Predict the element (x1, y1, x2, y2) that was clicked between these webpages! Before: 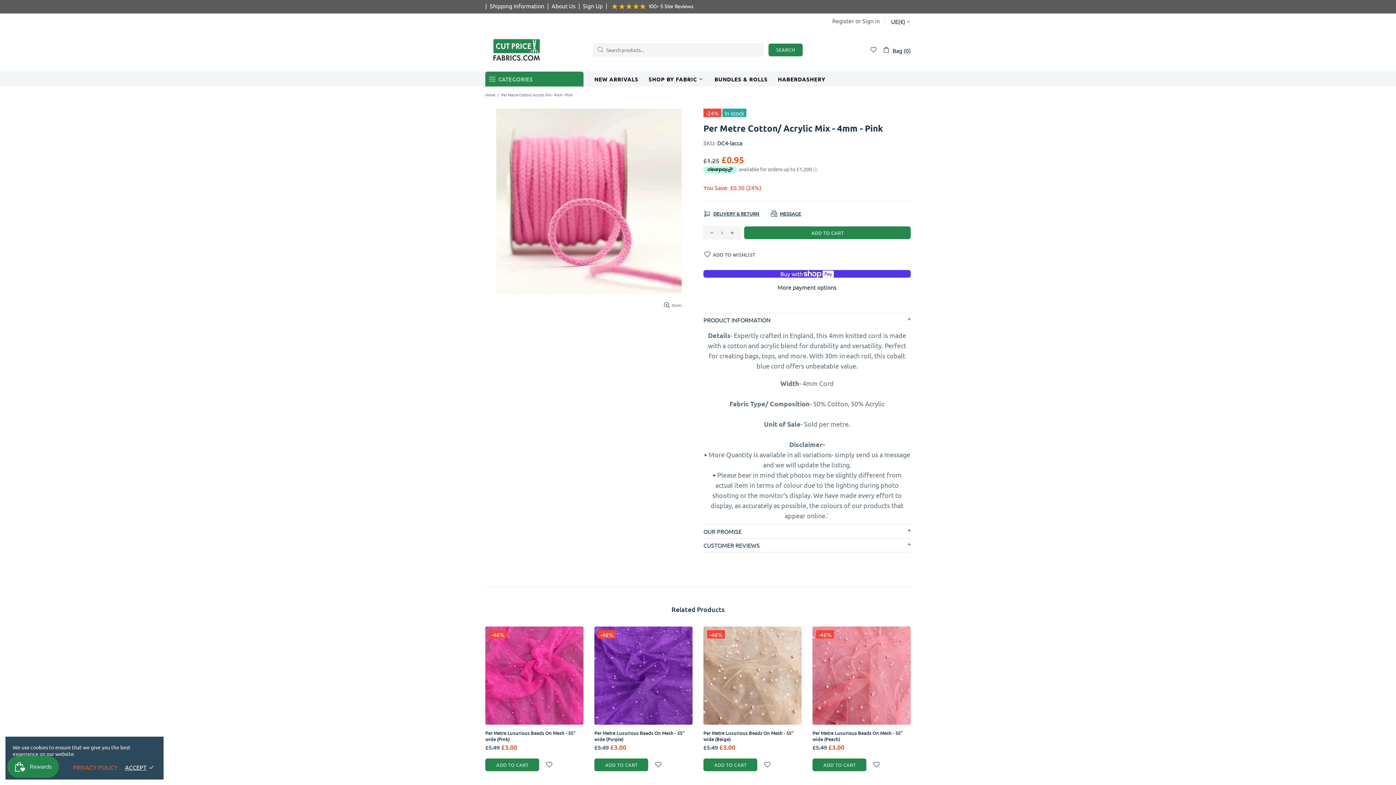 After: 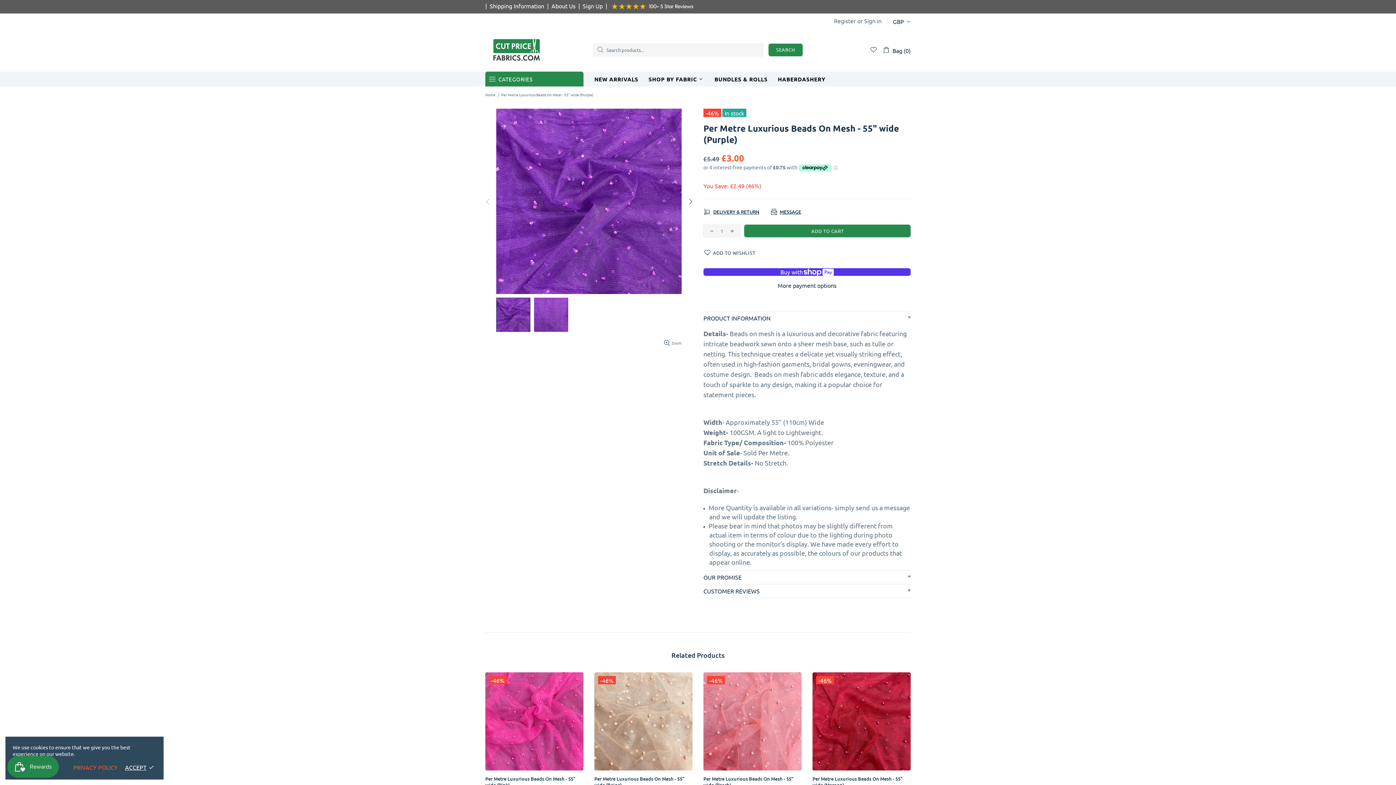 Action: bbox: (594, 705, 692, 725)